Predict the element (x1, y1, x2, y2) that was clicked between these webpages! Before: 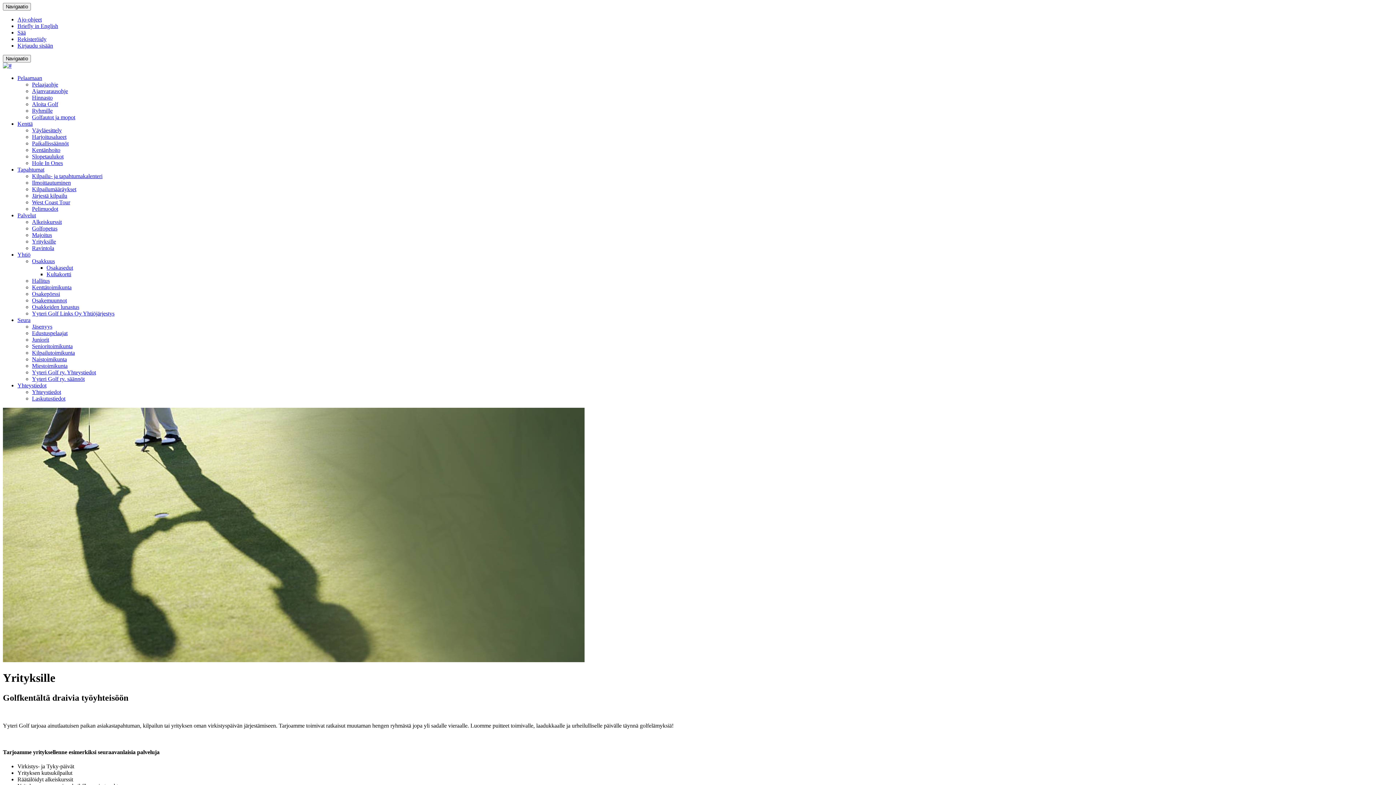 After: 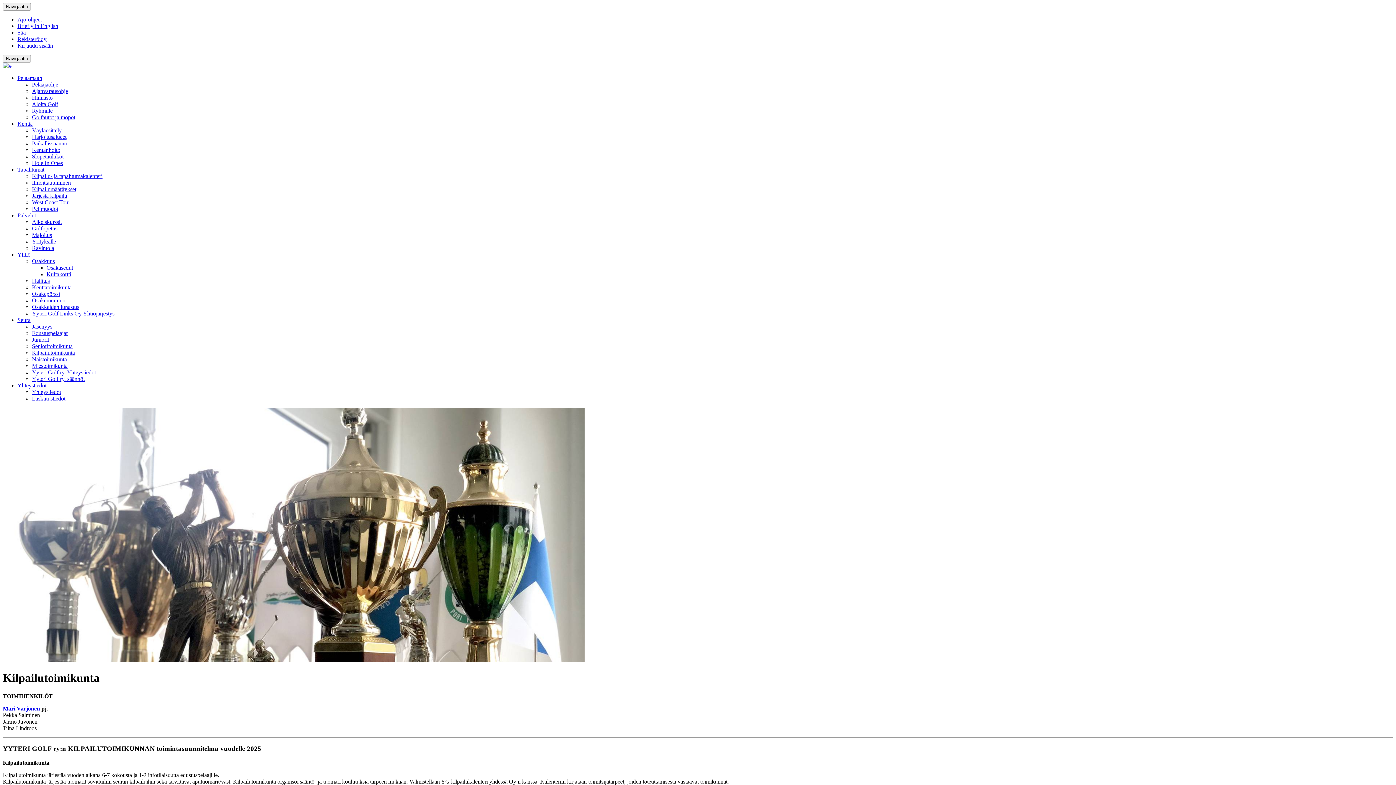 Action: label: Kilpailutoimikunta bbox: (32, 349, 74, 356)